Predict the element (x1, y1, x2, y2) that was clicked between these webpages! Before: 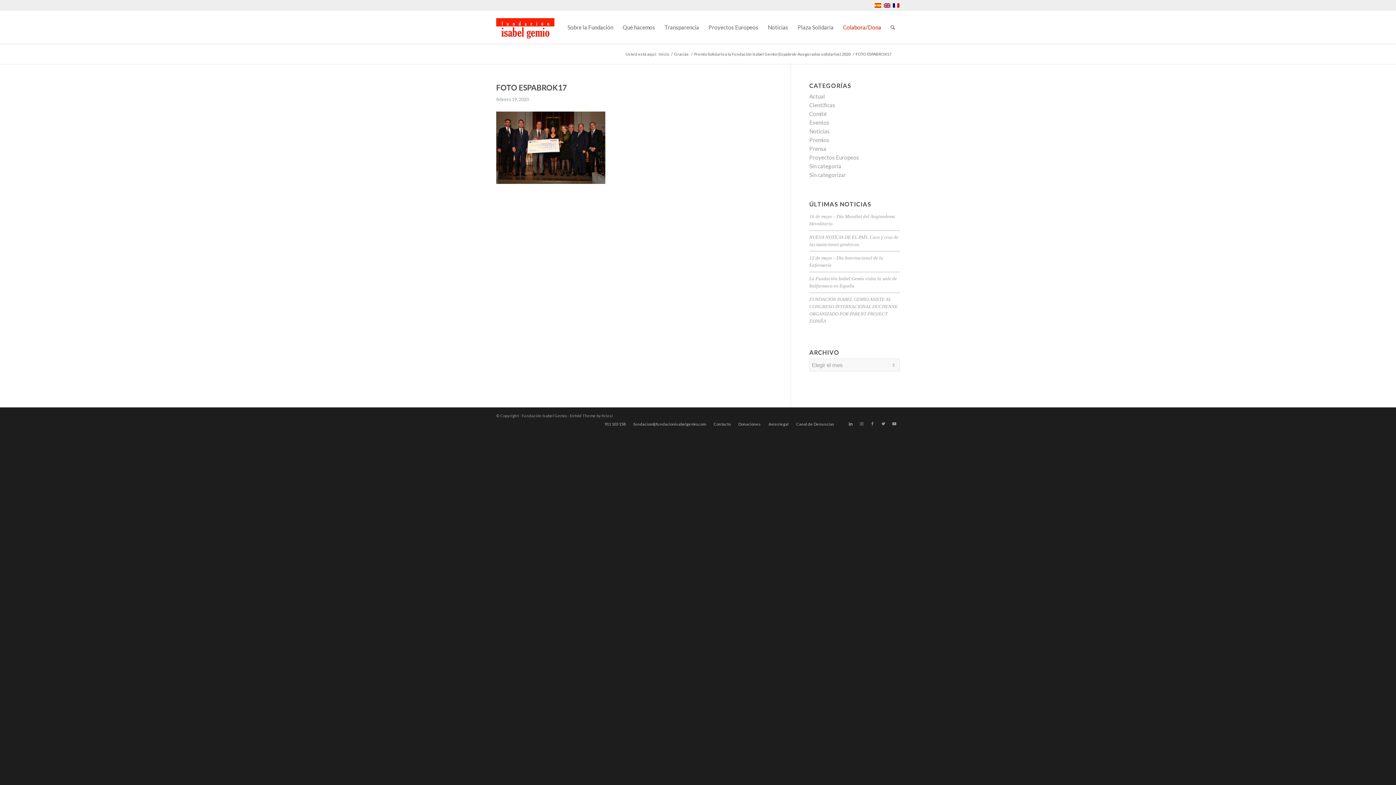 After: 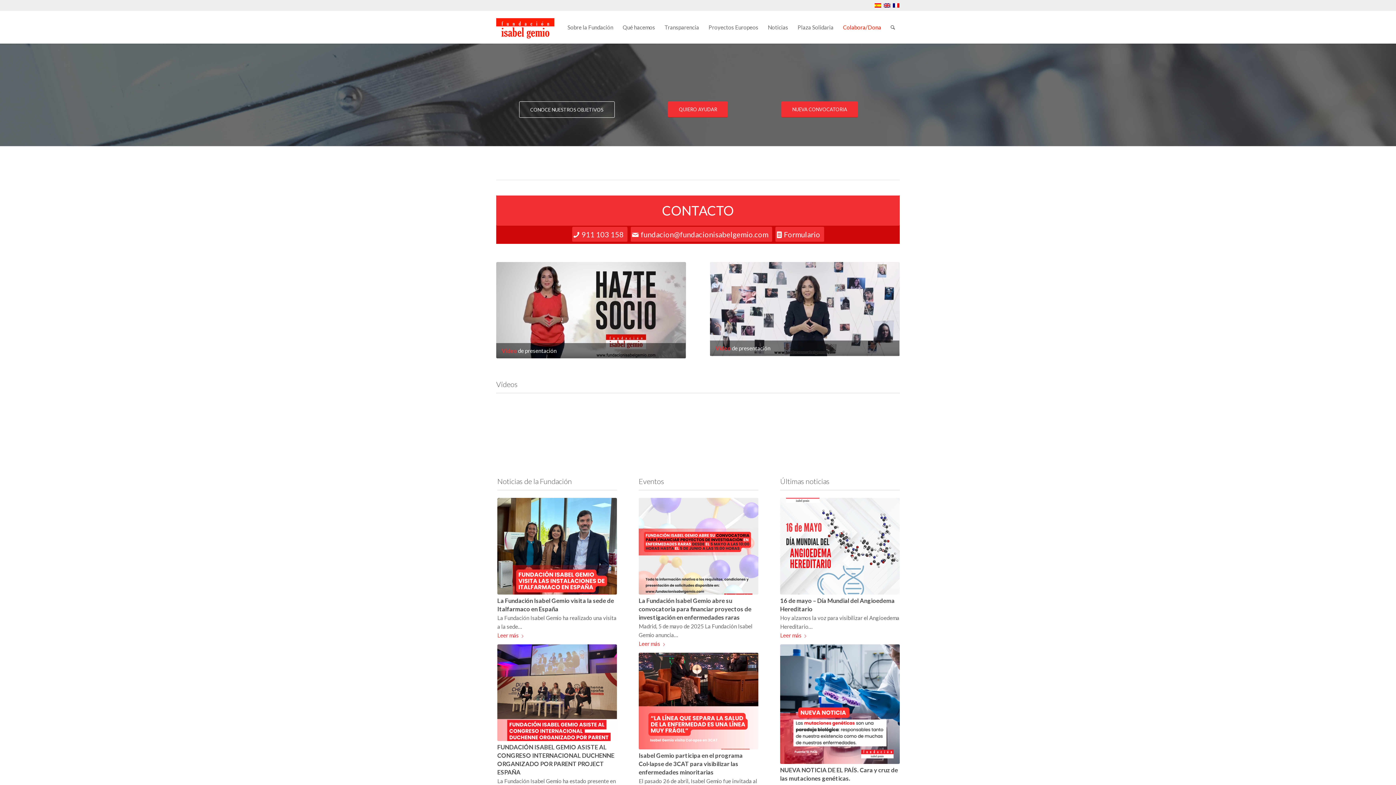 Action: bbox: (496, 14, 554, 43)